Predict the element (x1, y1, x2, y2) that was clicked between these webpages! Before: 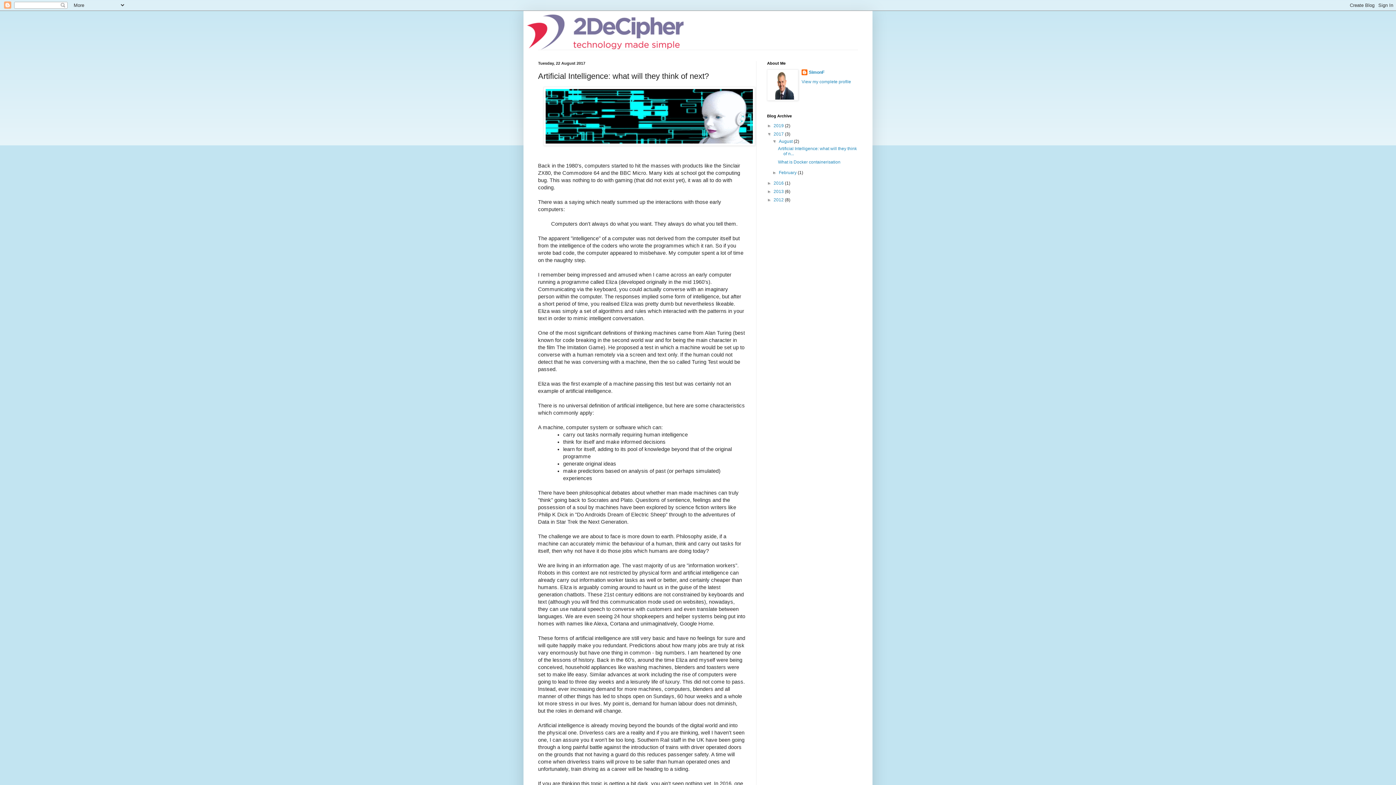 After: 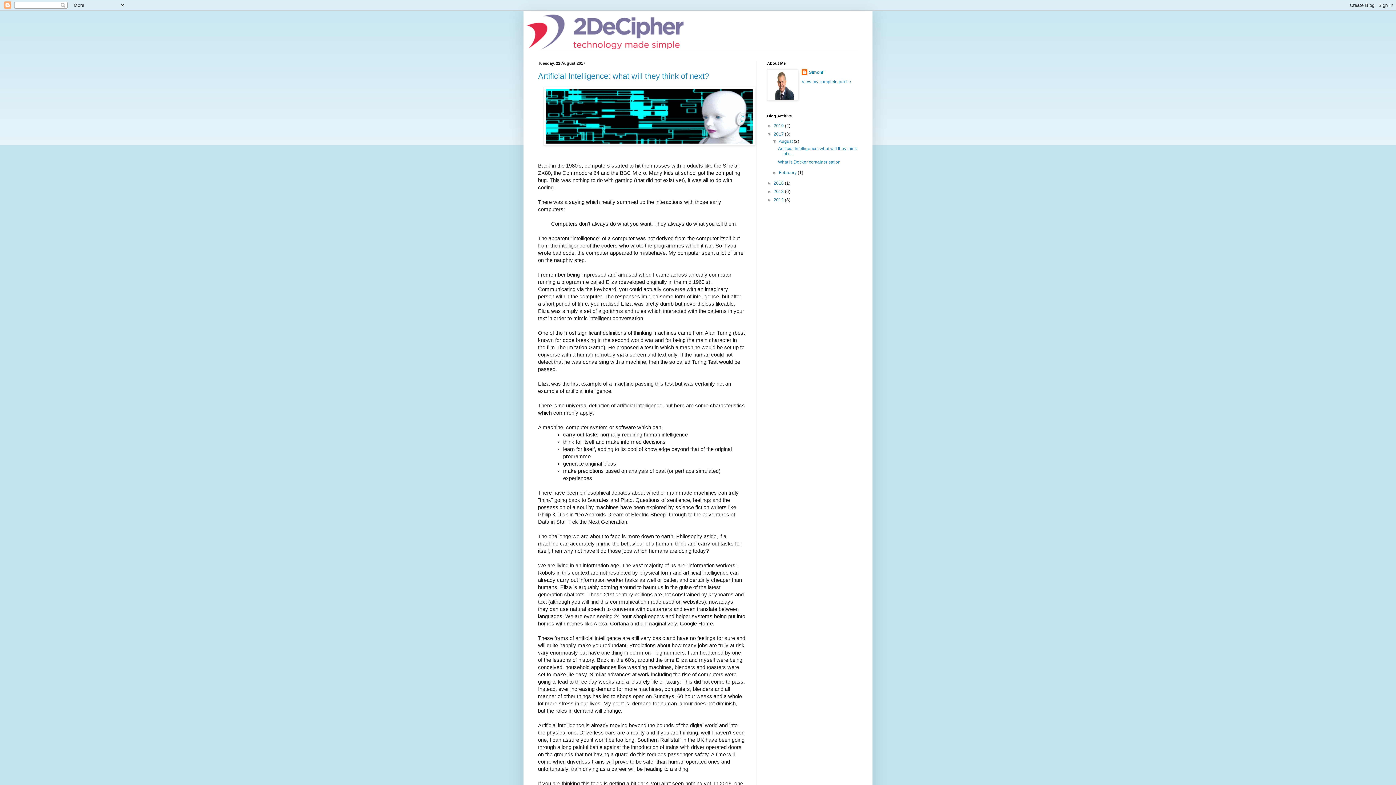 Action: label: 2017  bbox: (773, 131, 785, 136)